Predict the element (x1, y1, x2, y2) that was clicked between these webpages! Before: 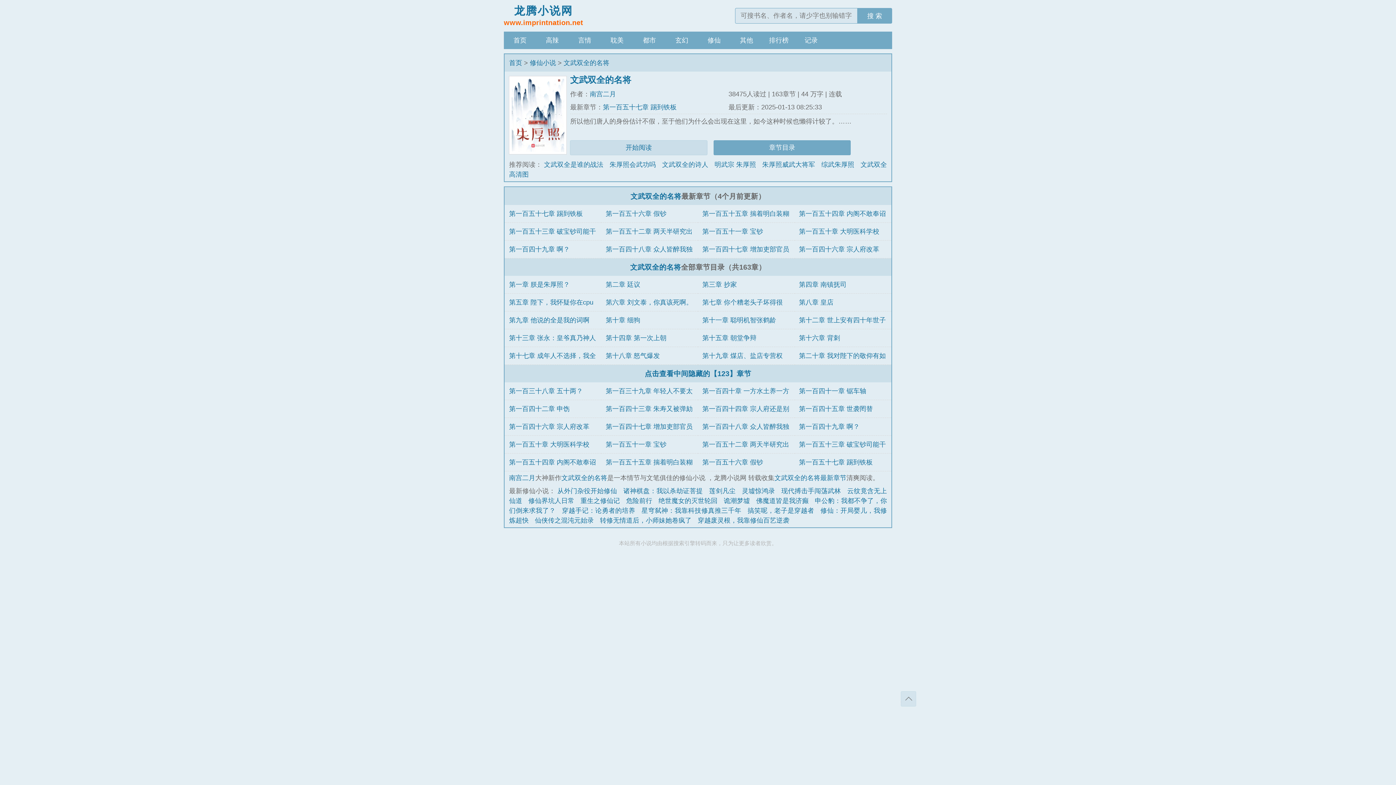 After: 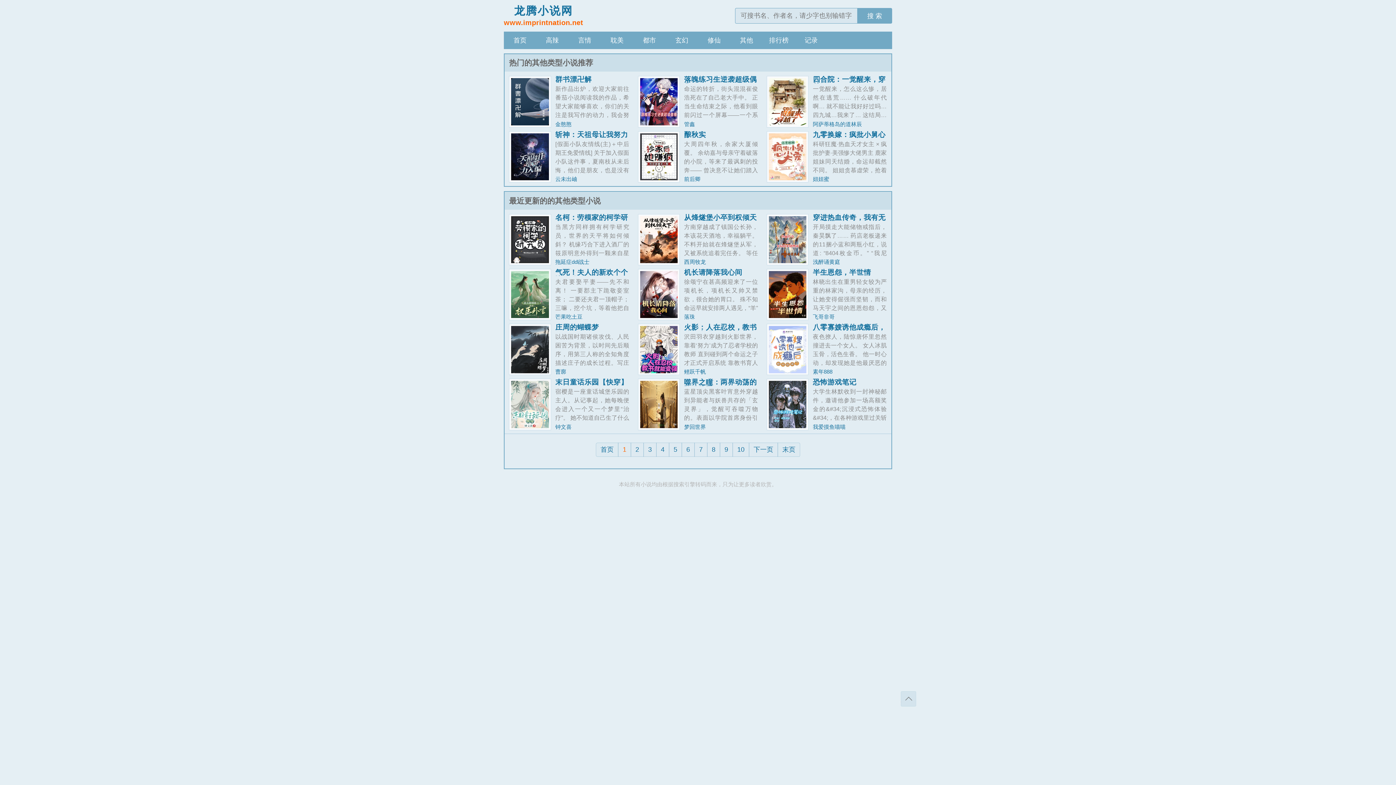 Action: label: 其他 bbox: (730, 31, 762, 49)